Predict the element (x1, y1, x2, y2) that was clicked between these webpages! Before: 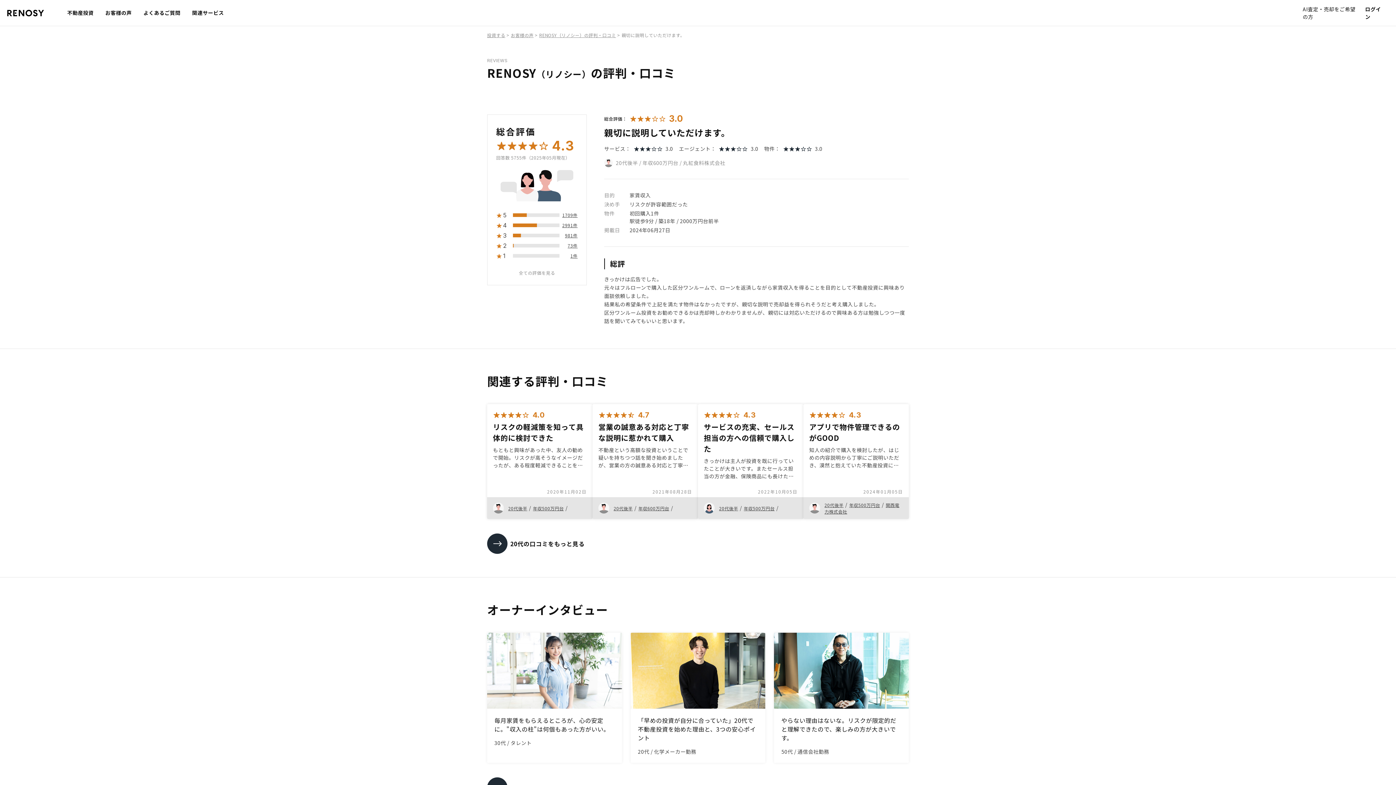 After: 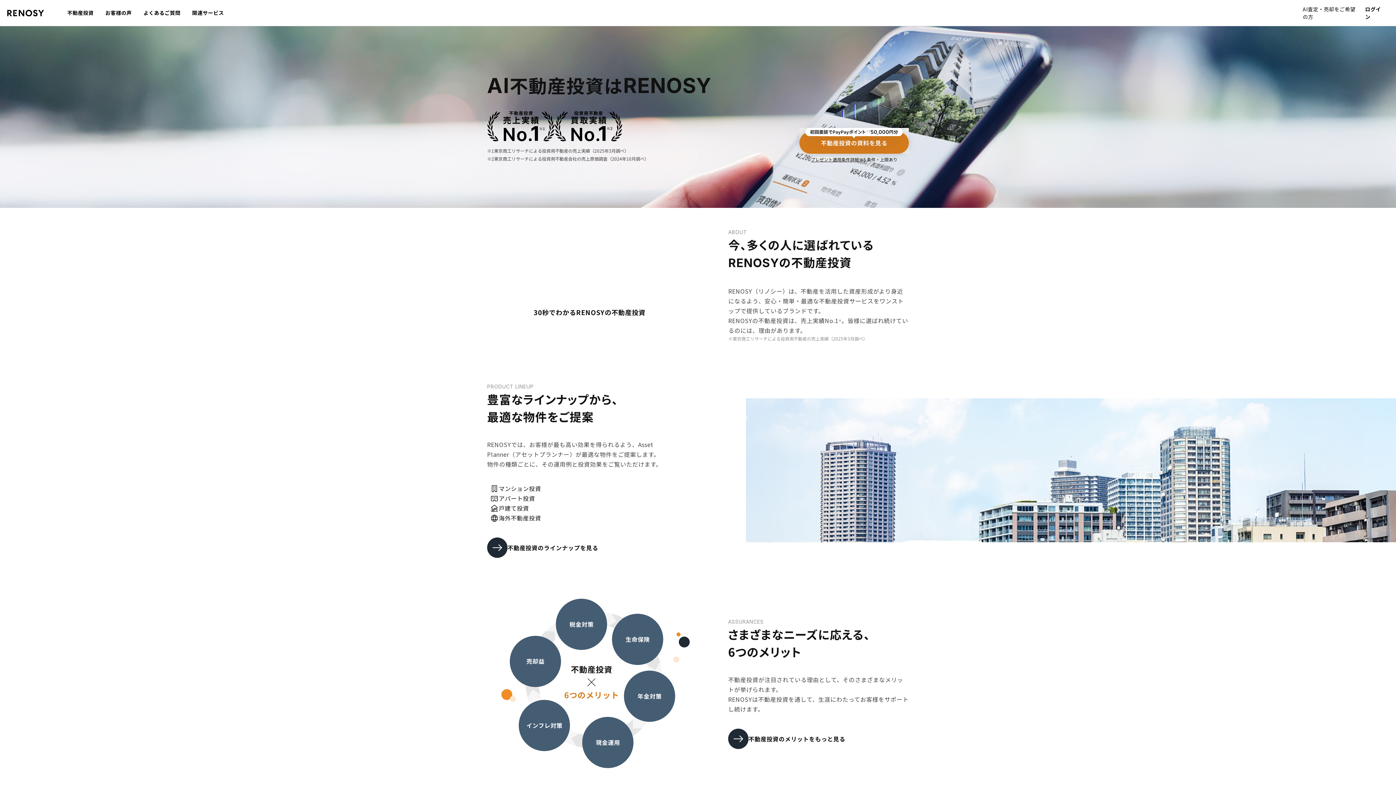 Action: bbox: (487, 32, 505, 38) label: 投資する